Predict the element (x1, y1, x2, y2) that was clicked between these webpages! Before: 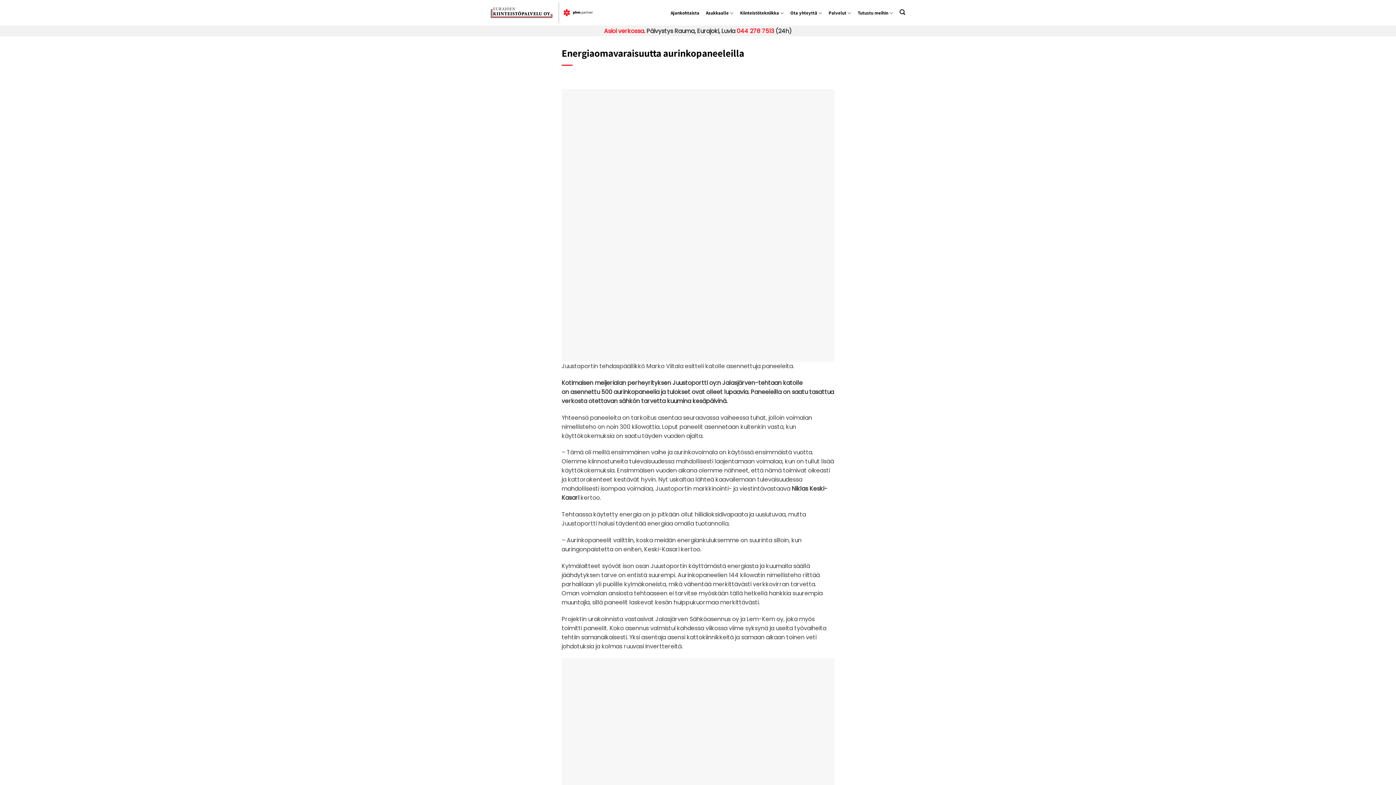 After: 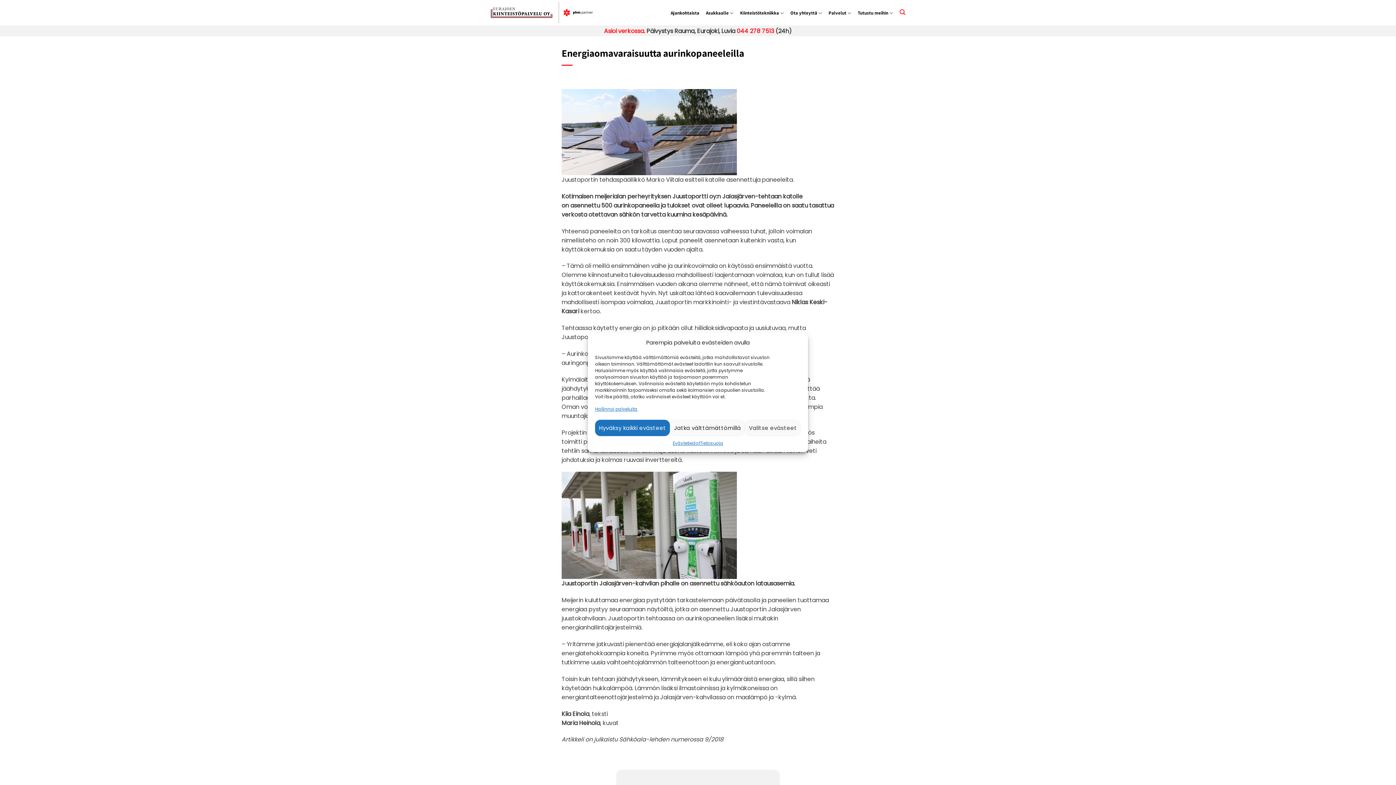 Action: label: Search bbox: (899, 8, 905, 16)